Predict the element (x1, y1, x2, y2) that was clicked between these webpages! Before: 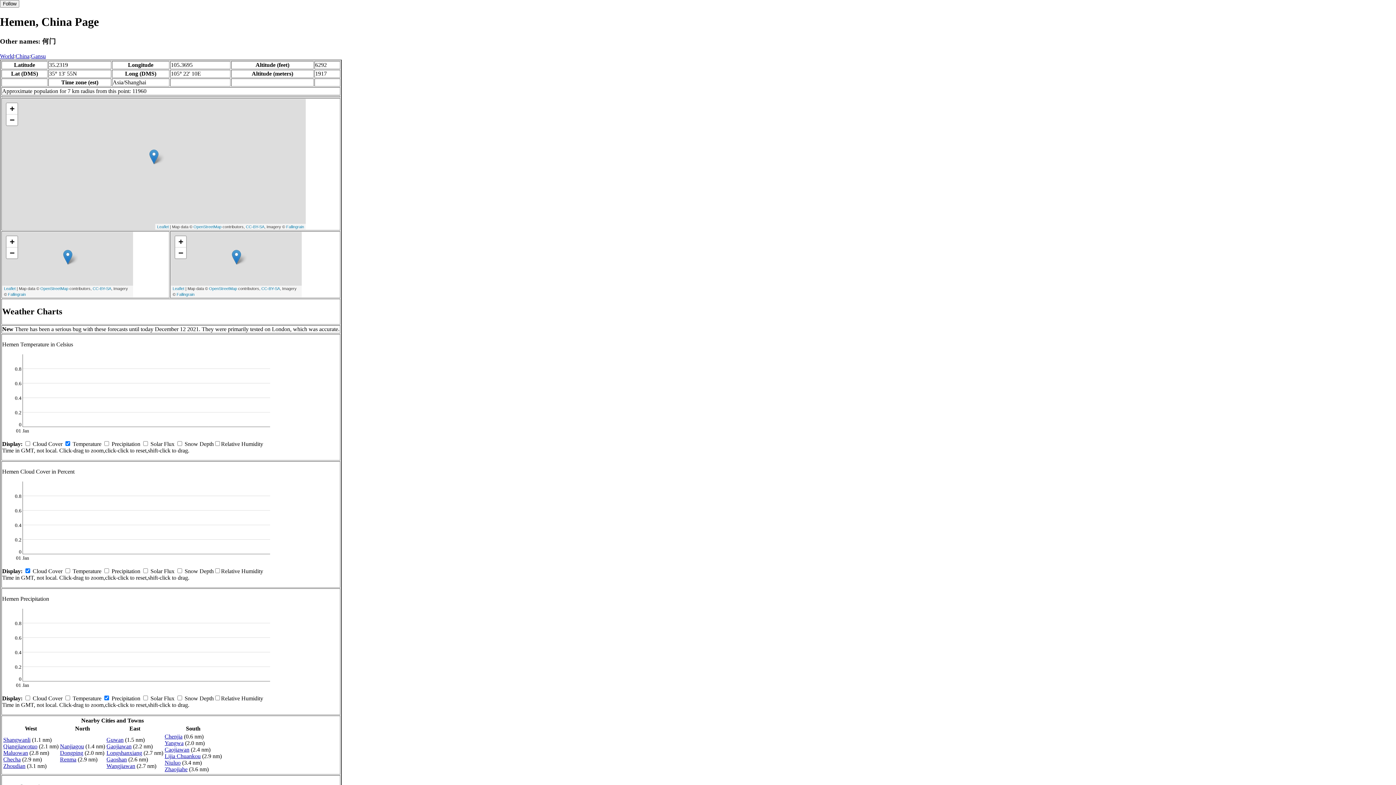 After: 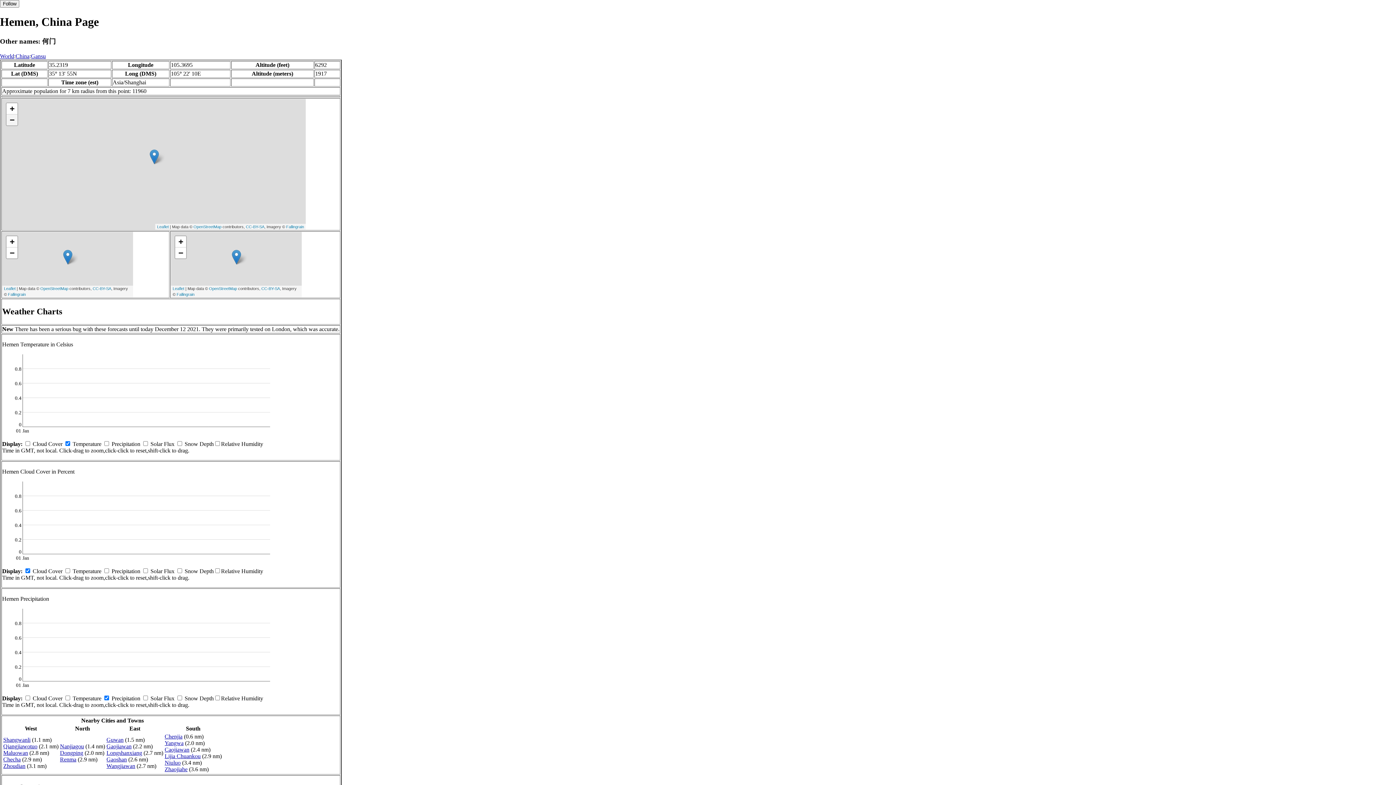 Action: label: Zoom out bbox: (6, 114, 17, 125)